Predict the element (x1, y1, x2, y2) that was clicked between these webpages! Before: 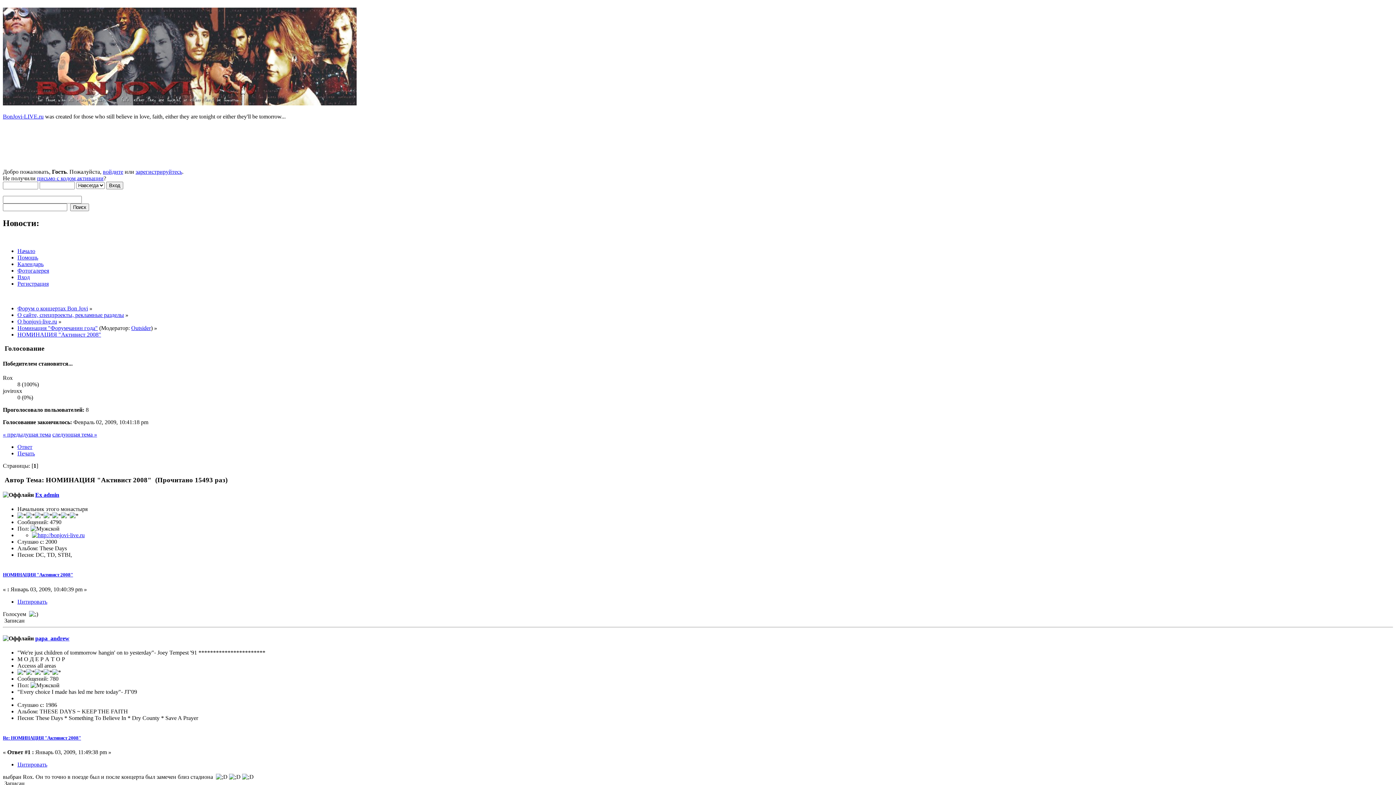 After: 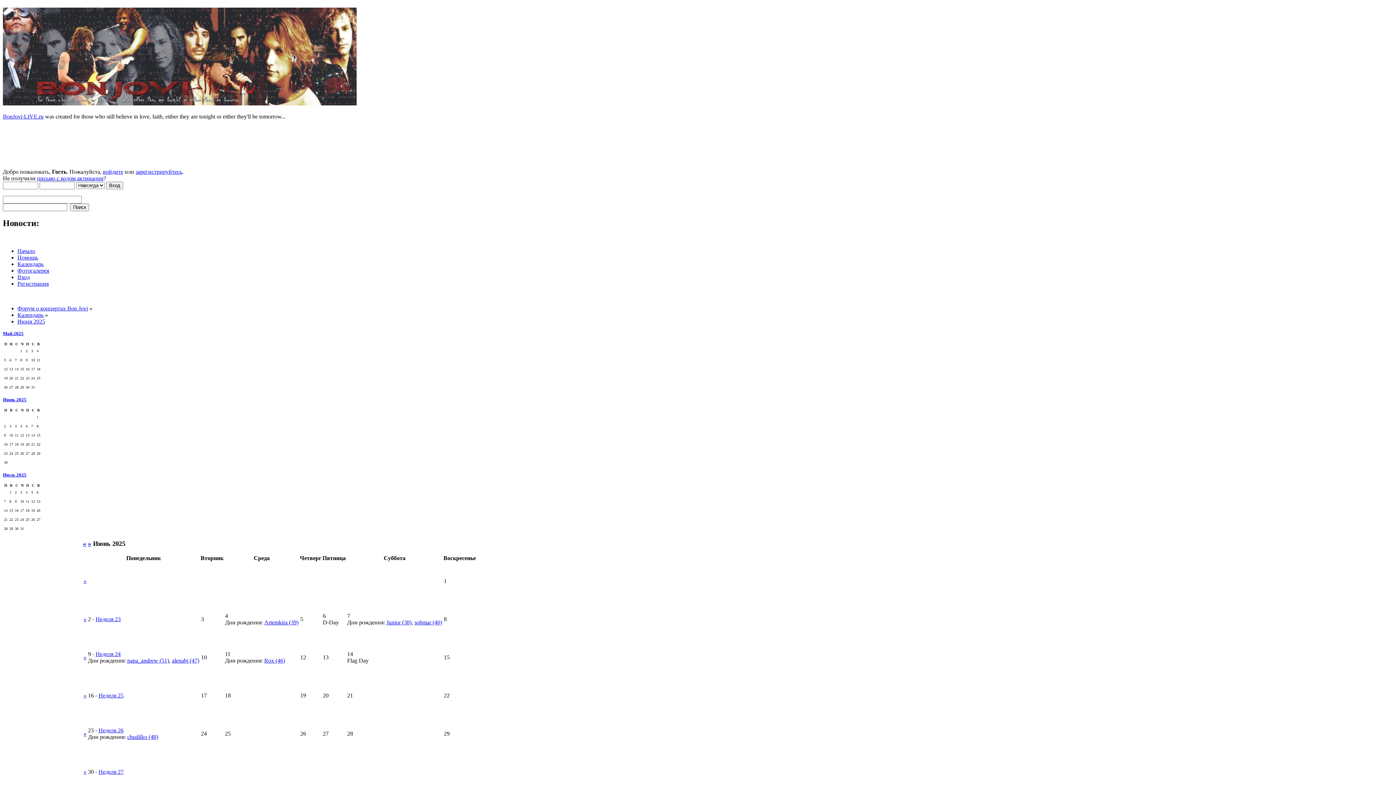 Action: bbox: (17, 260, 43, 267) label: Календарь